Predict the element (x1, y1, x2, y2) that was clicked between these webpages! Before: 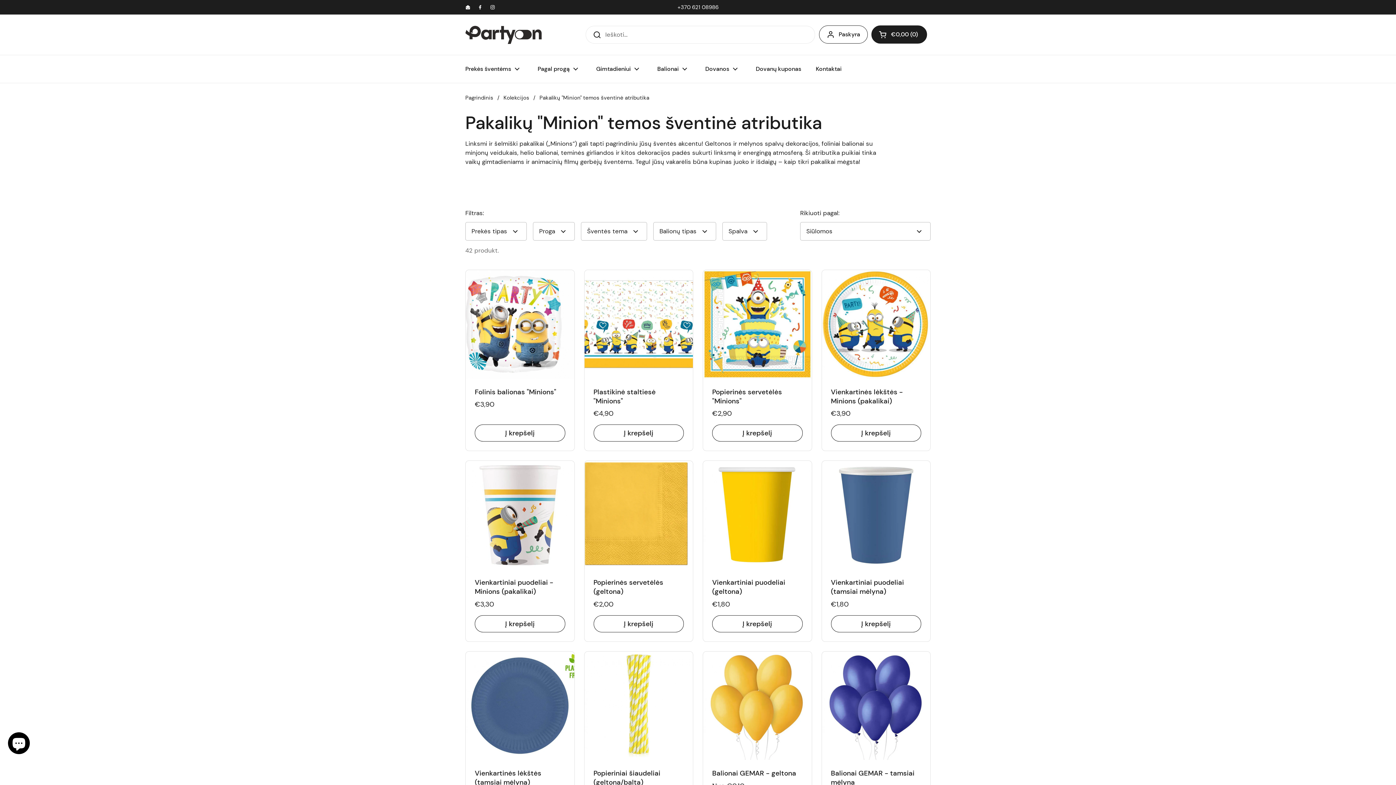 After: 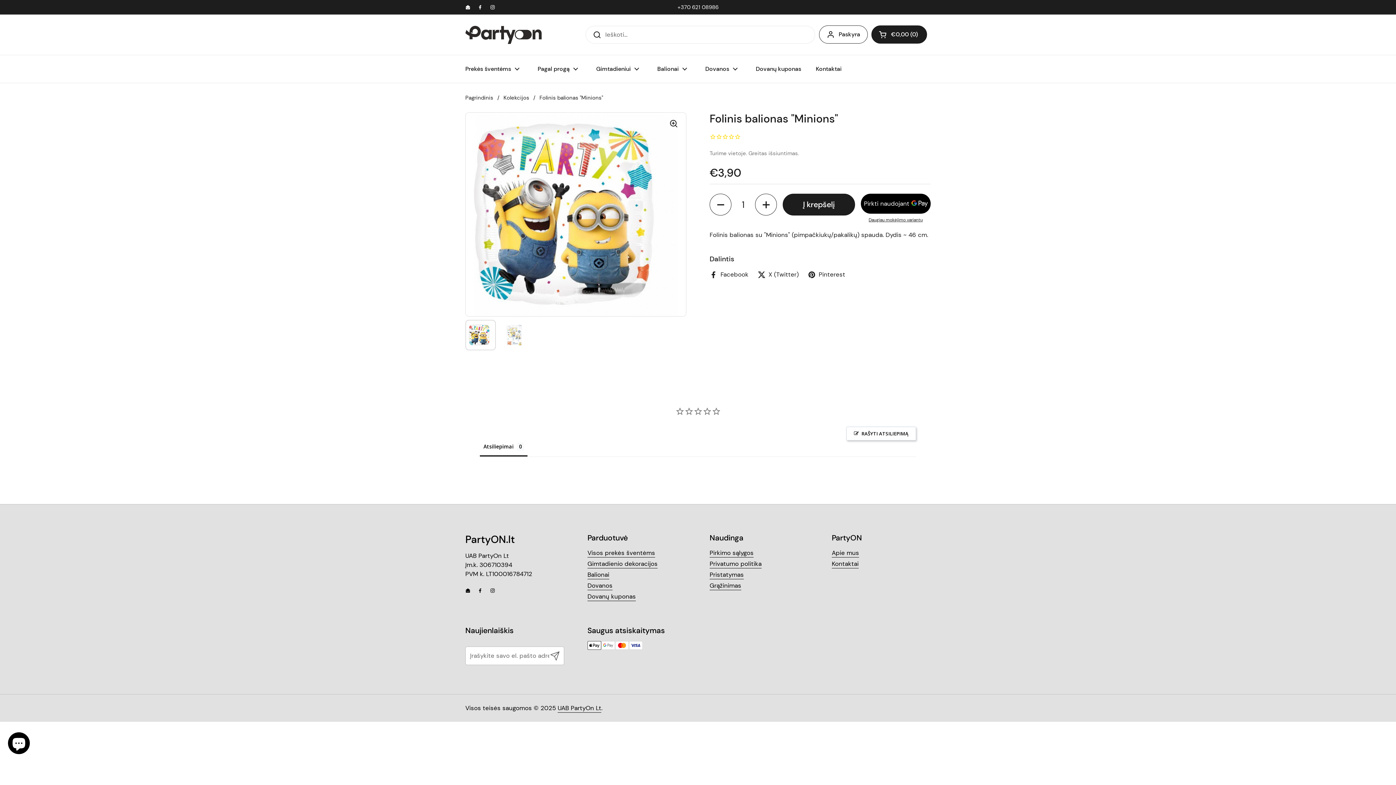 Action: bbox: (465, 270, 574, 378)